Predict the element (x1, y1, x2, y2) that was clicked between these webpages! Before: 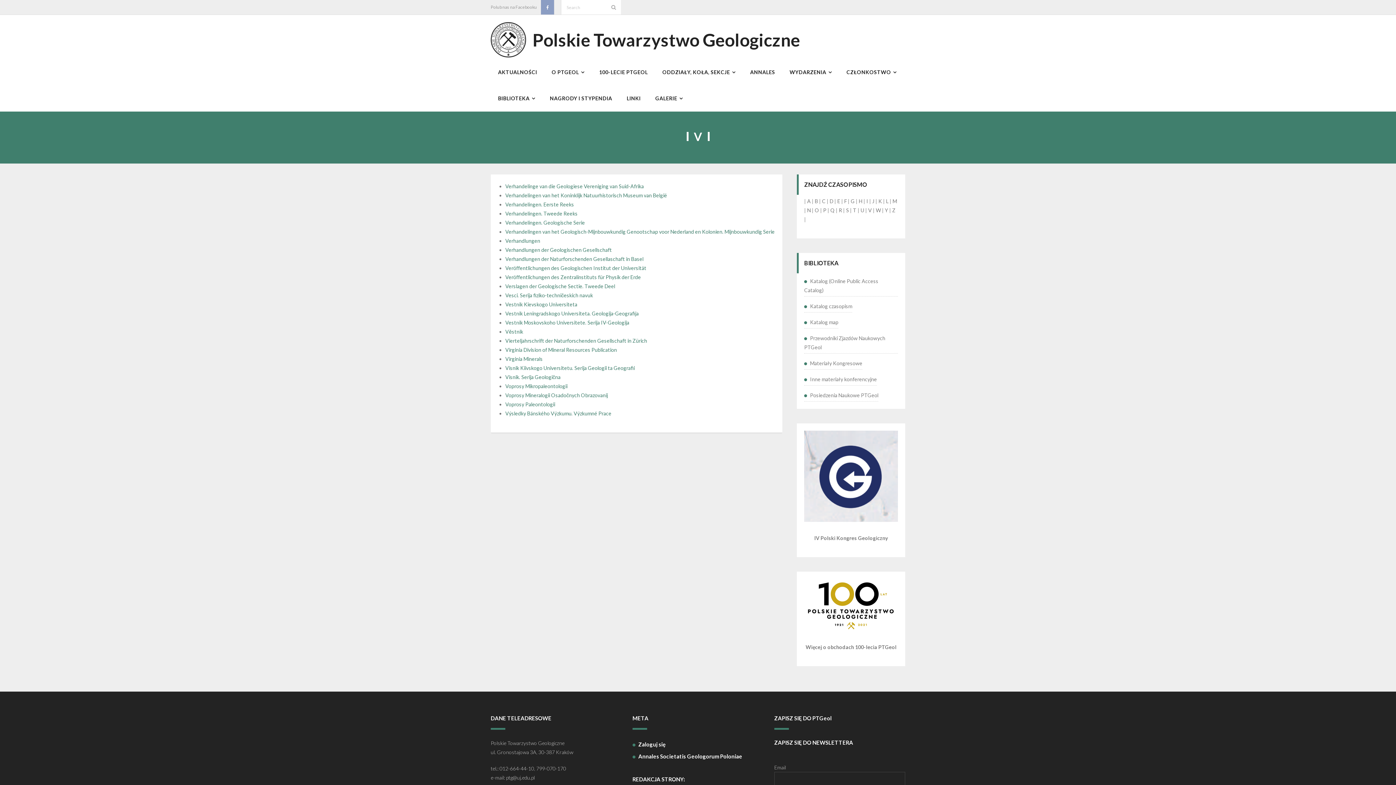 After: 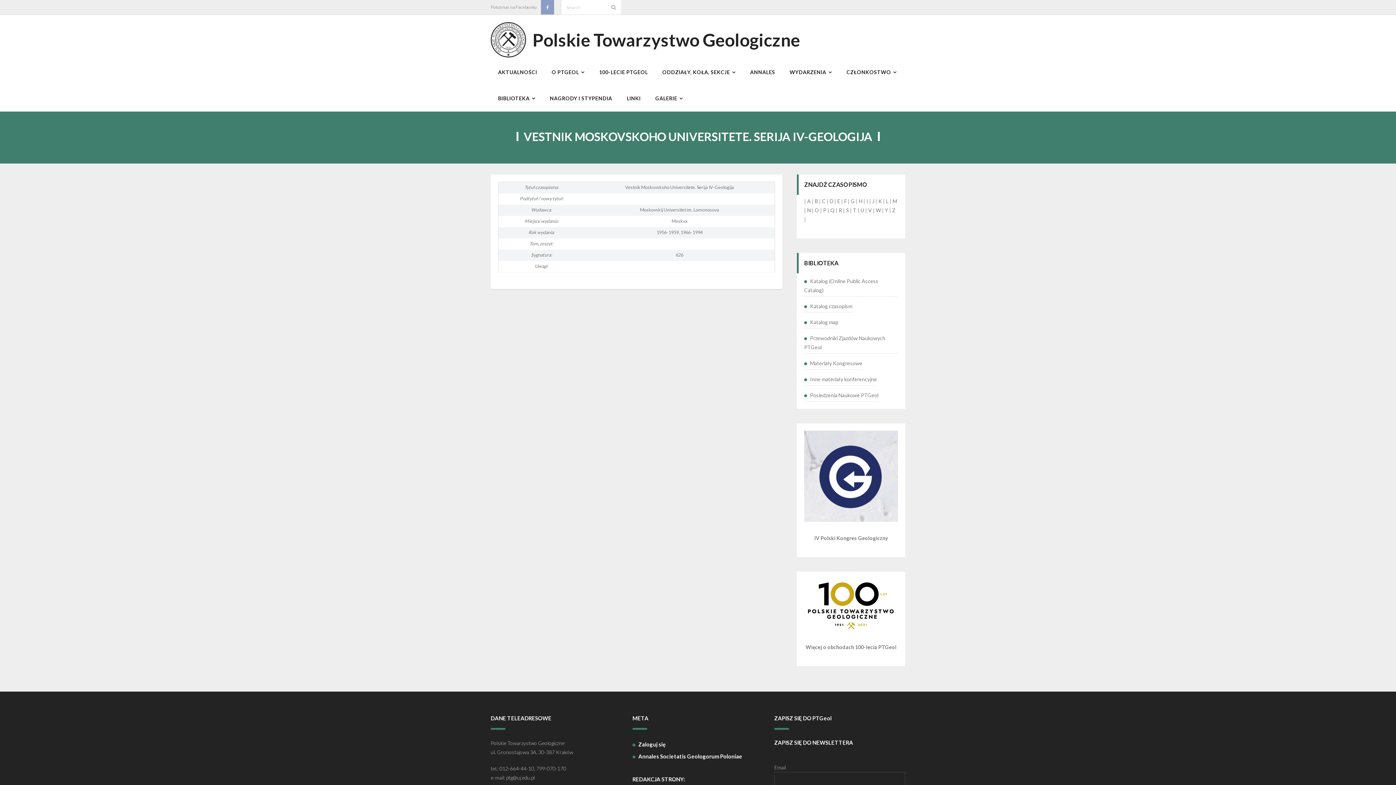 Action: bbox: (505, 319, 629, 325) label: Vestnik Moskovskoho Universitete. Serija IV-Geologija